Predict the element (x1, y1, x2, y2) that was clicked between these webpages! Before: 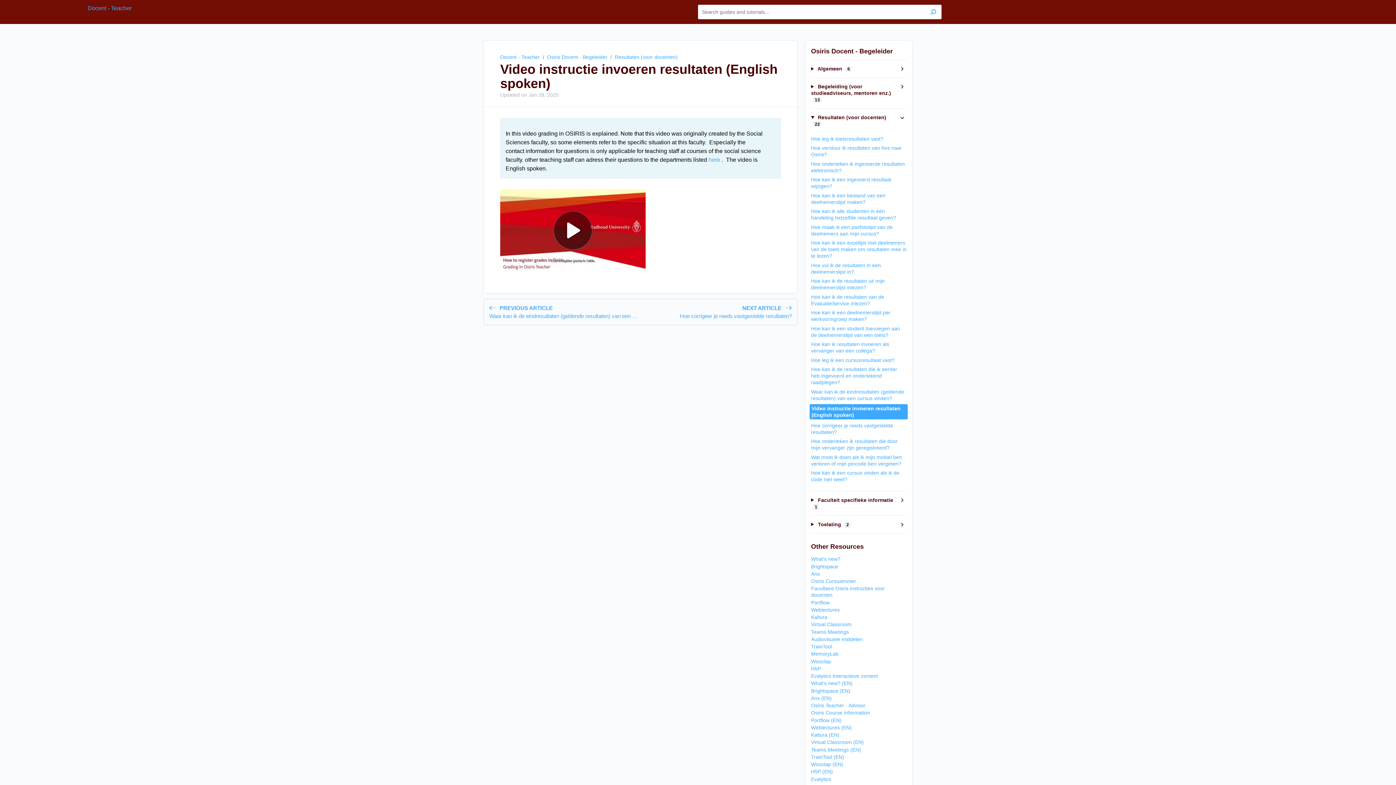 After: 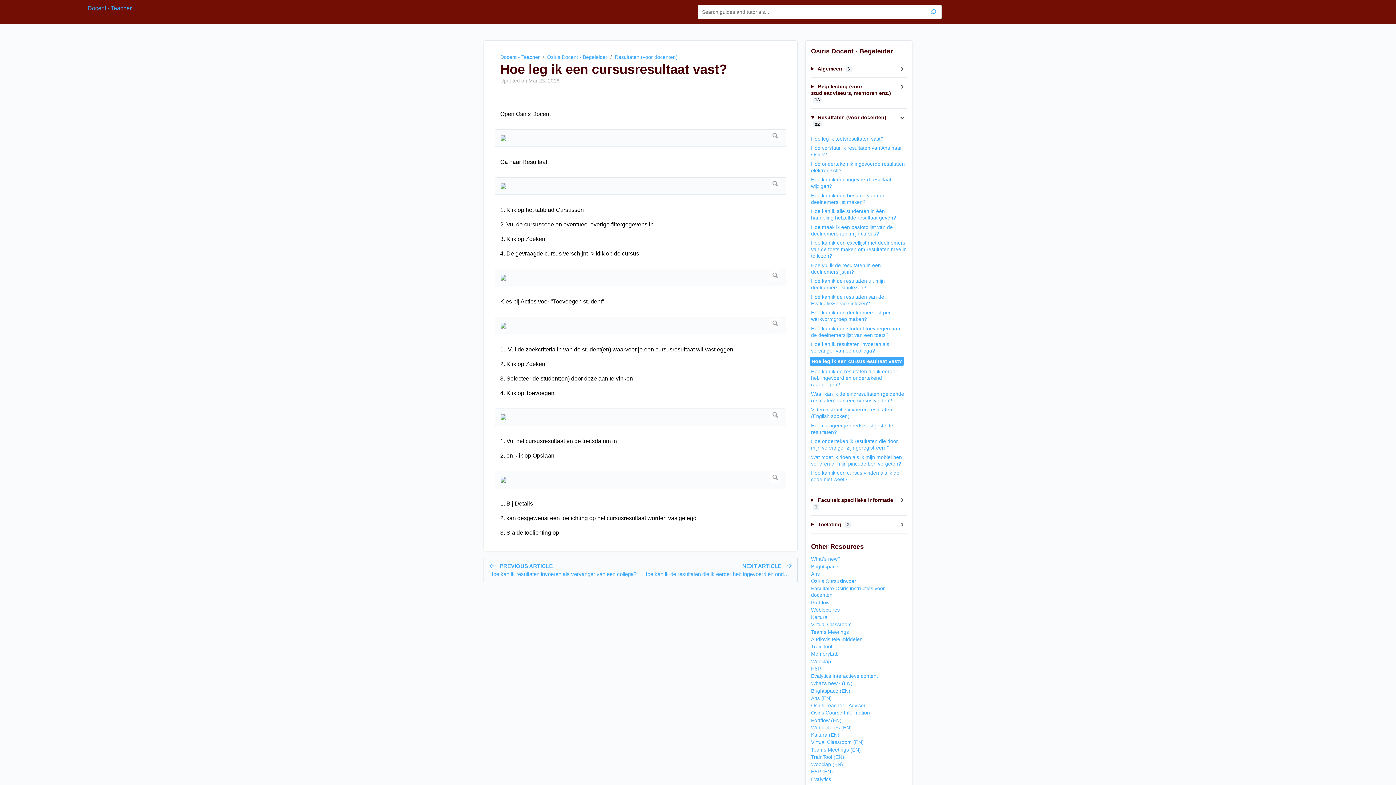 Action: label: Hoe leg ik een cursusresultaat vast? bbox: (811, 356, 894, 363)